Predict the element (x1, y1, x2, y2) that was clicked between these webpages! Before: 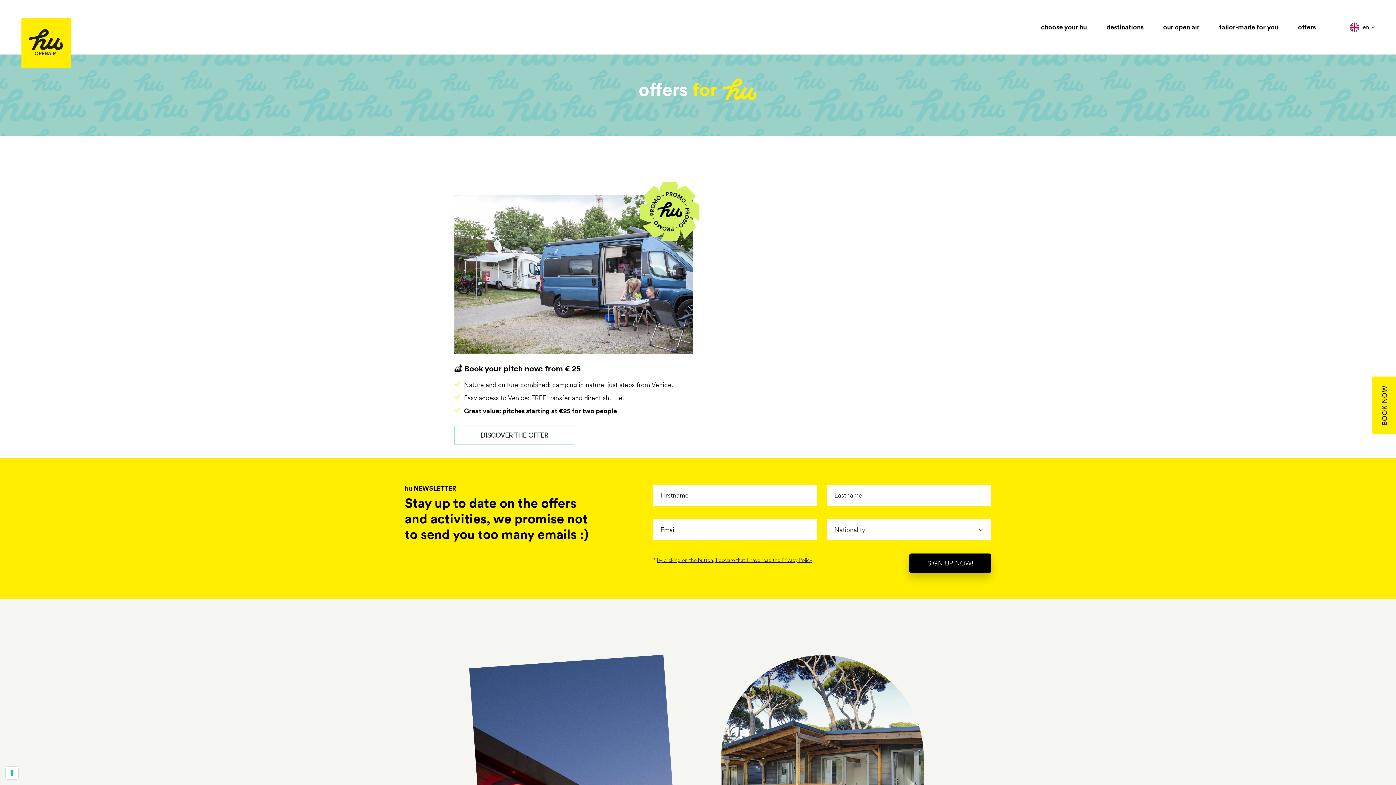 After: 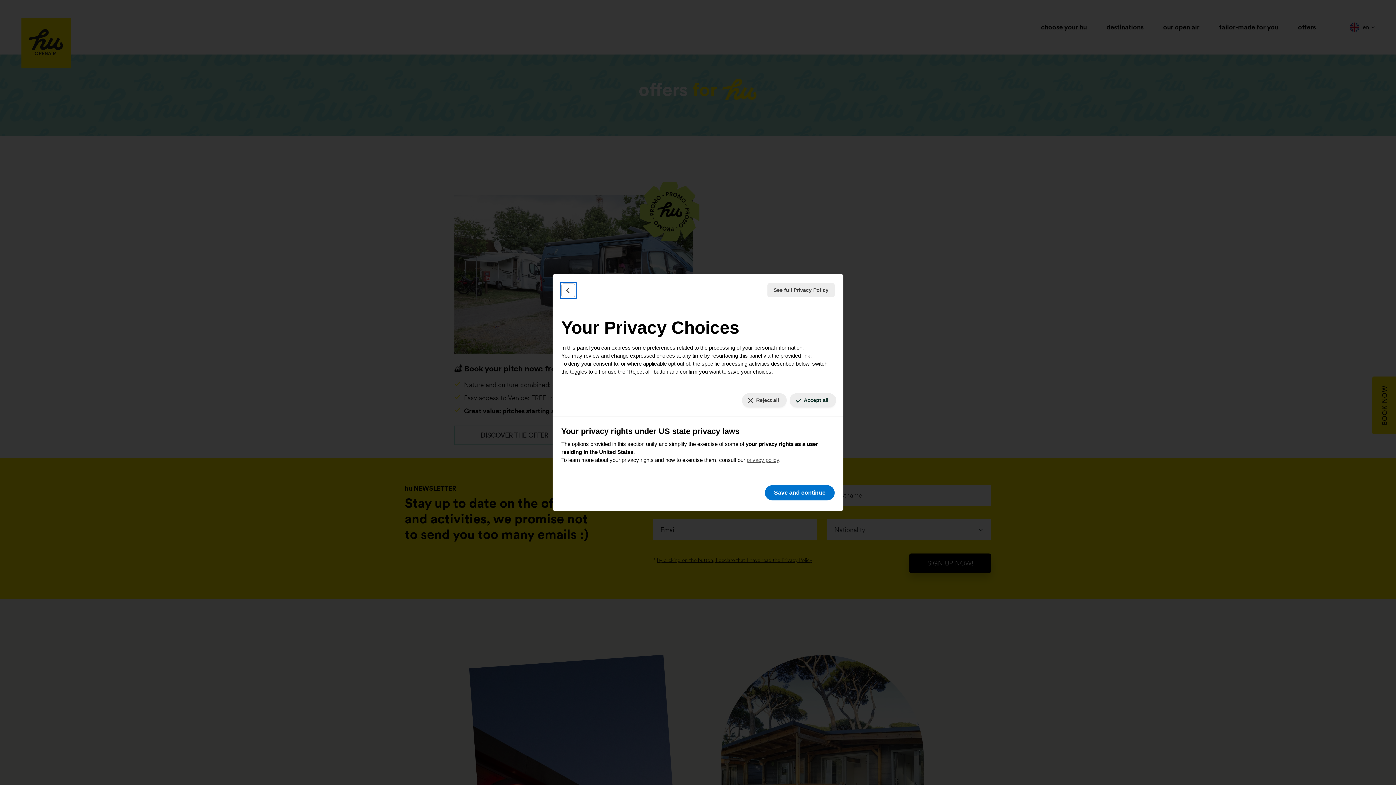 Action: label: Your consent preferences for tracking technologies bbox: (5, 767, 18, 779)